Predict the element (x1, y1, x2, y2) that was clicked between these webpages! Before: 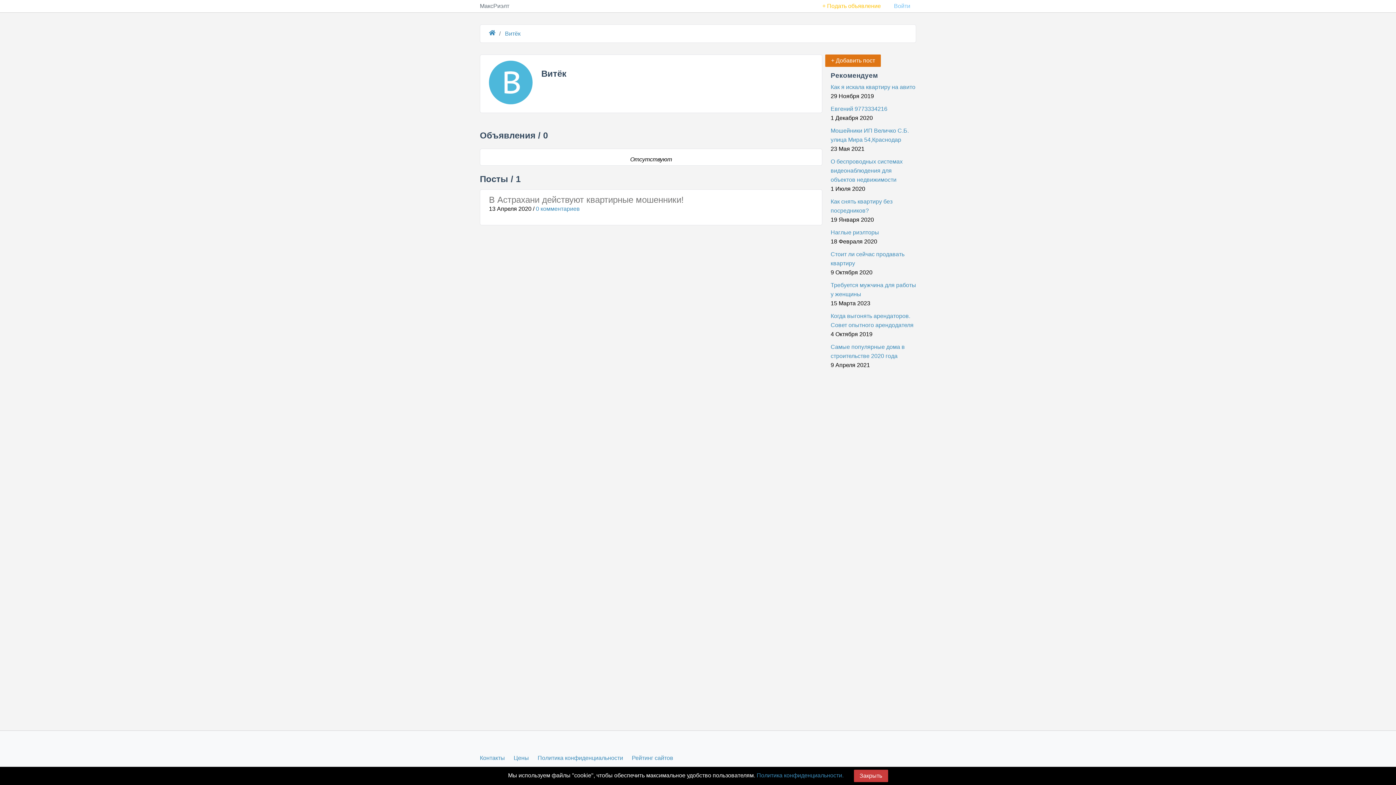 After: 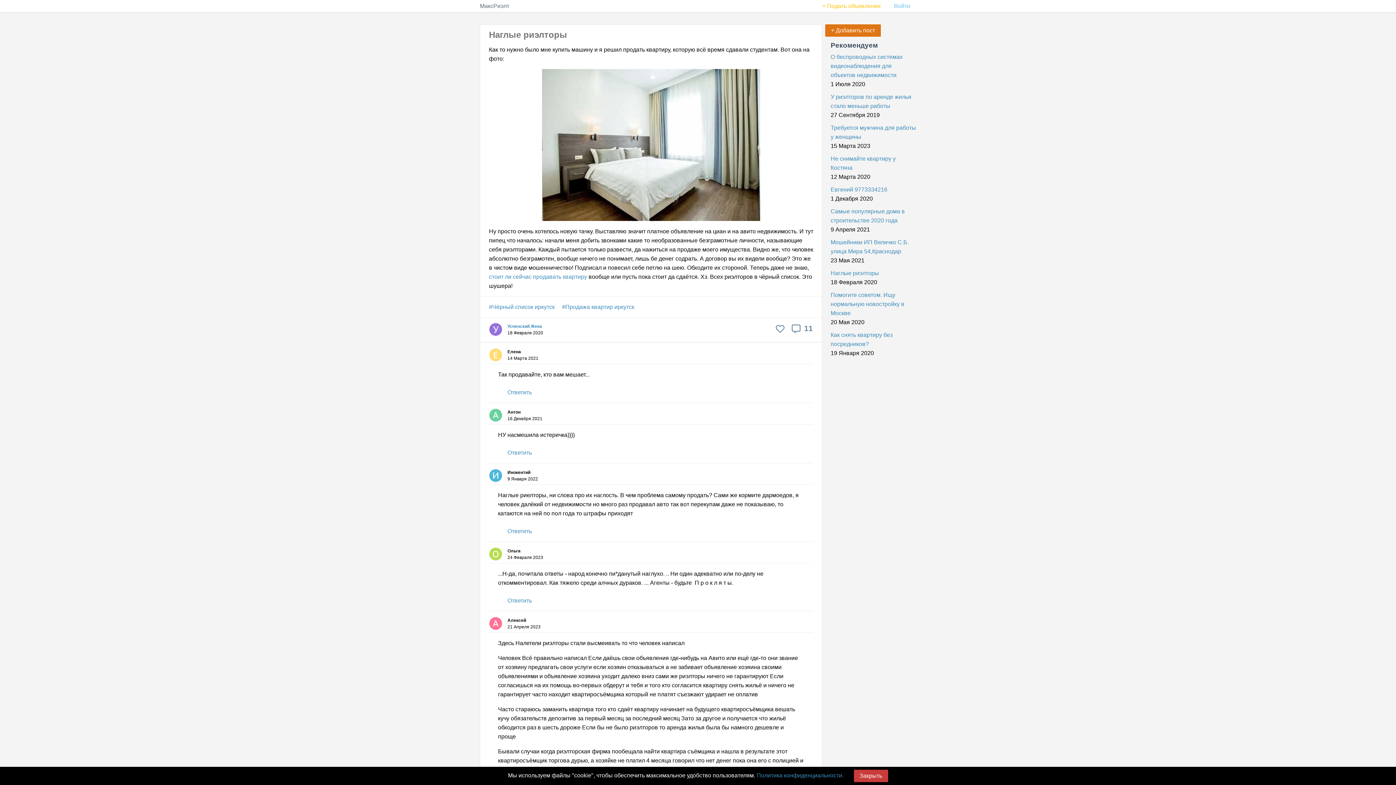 Action: label: Наглые риэлторы bbox: (830, 228, 916, 237)